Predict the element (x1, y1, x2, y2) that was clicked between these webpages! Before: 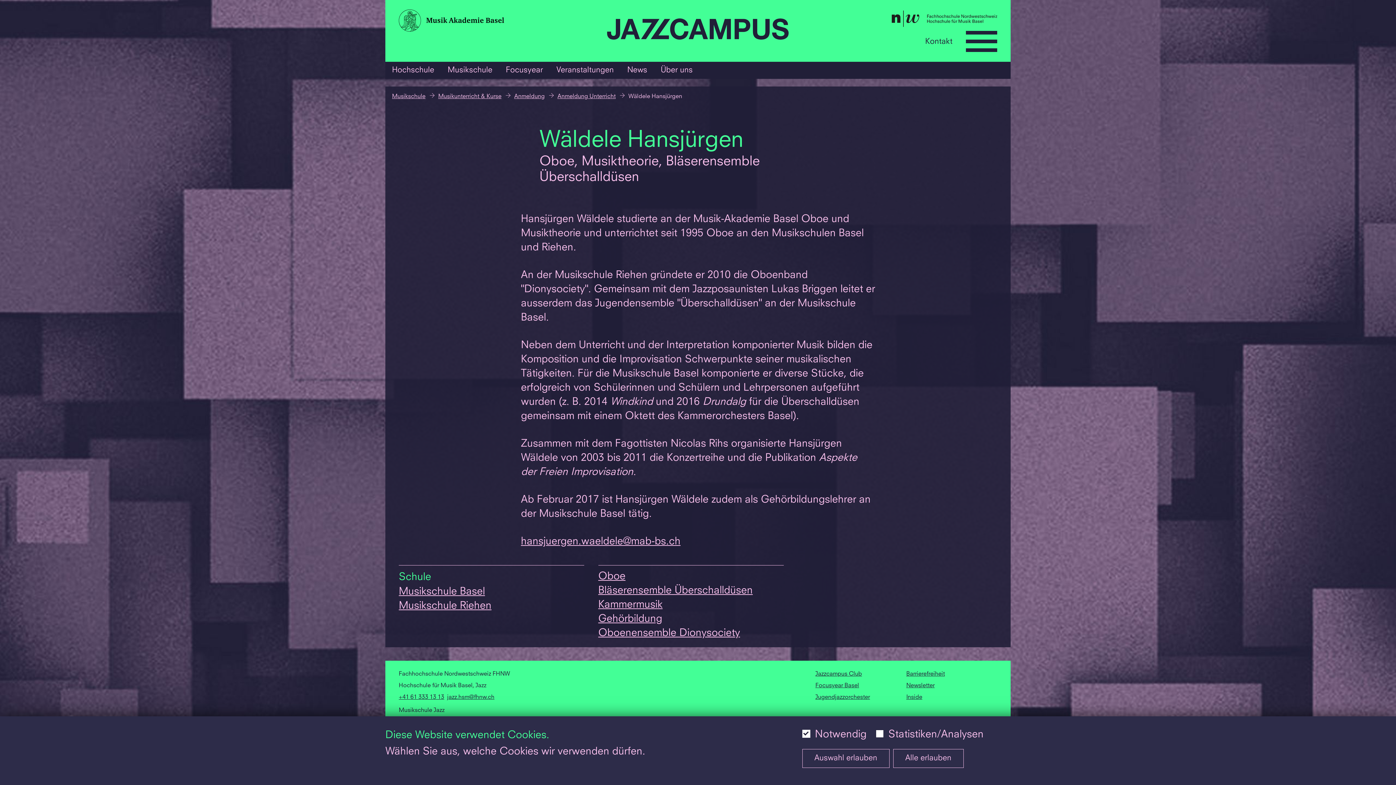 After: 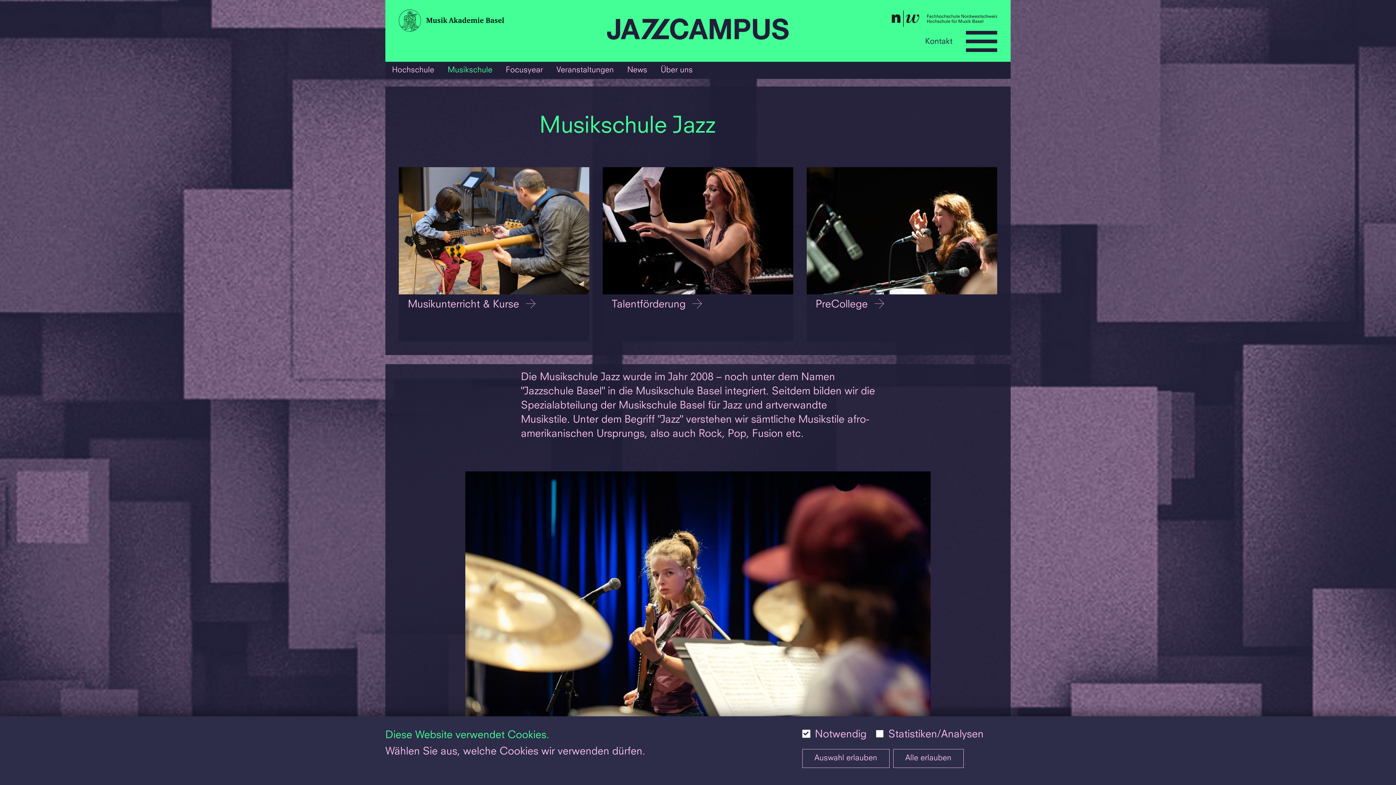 Action: bbox: (392, 92, 425, 101) label: Musikschule